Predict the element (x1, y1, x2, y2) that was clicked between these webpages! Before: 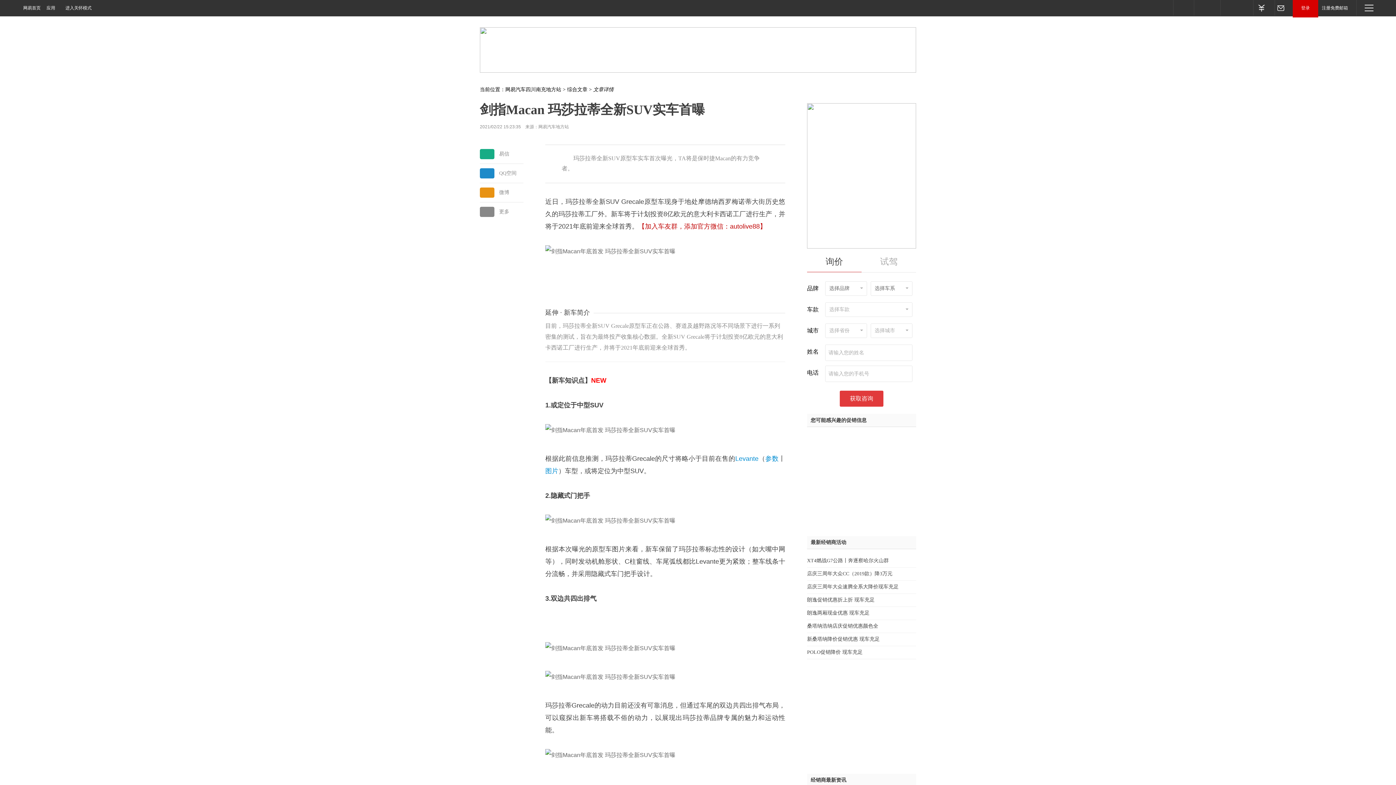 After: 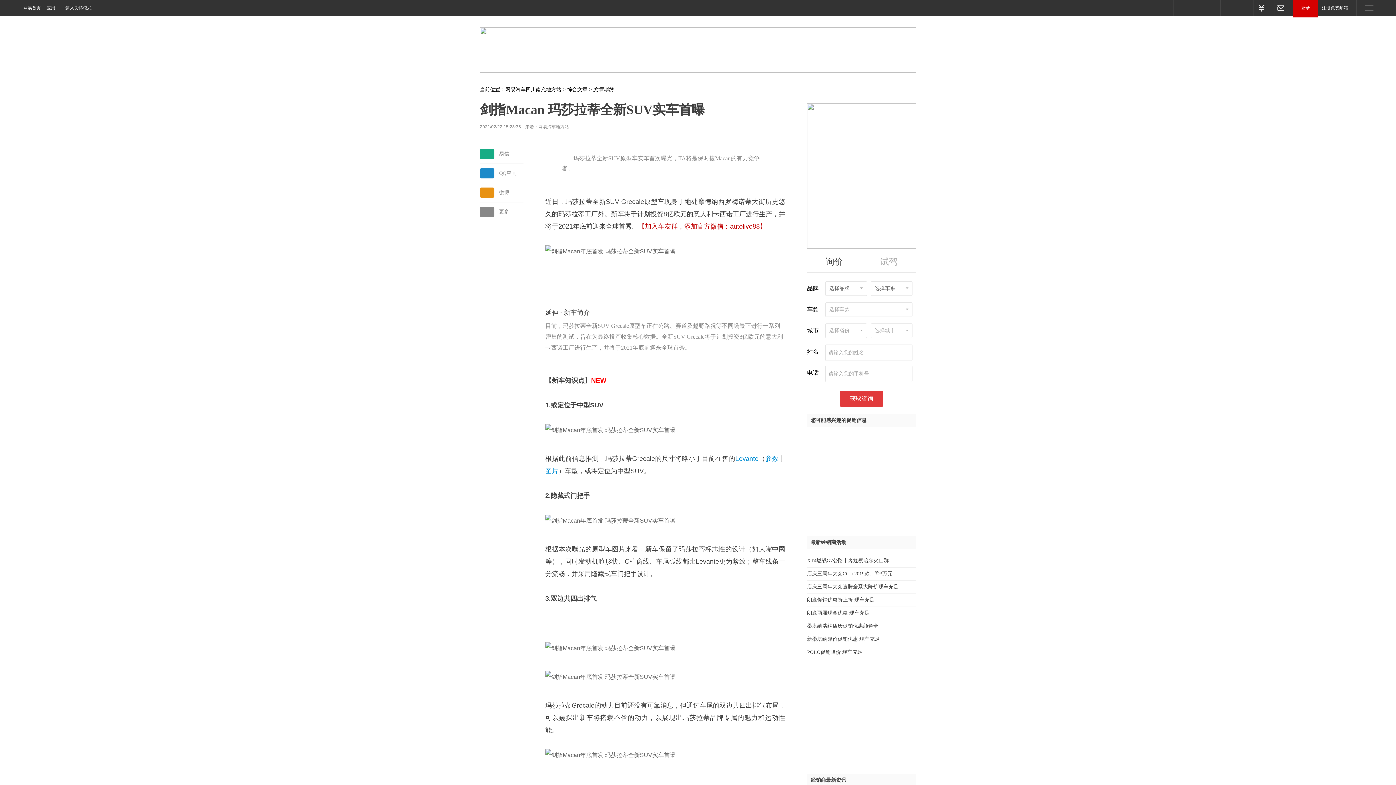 Action: bbox: (545, 517, 675, 524)